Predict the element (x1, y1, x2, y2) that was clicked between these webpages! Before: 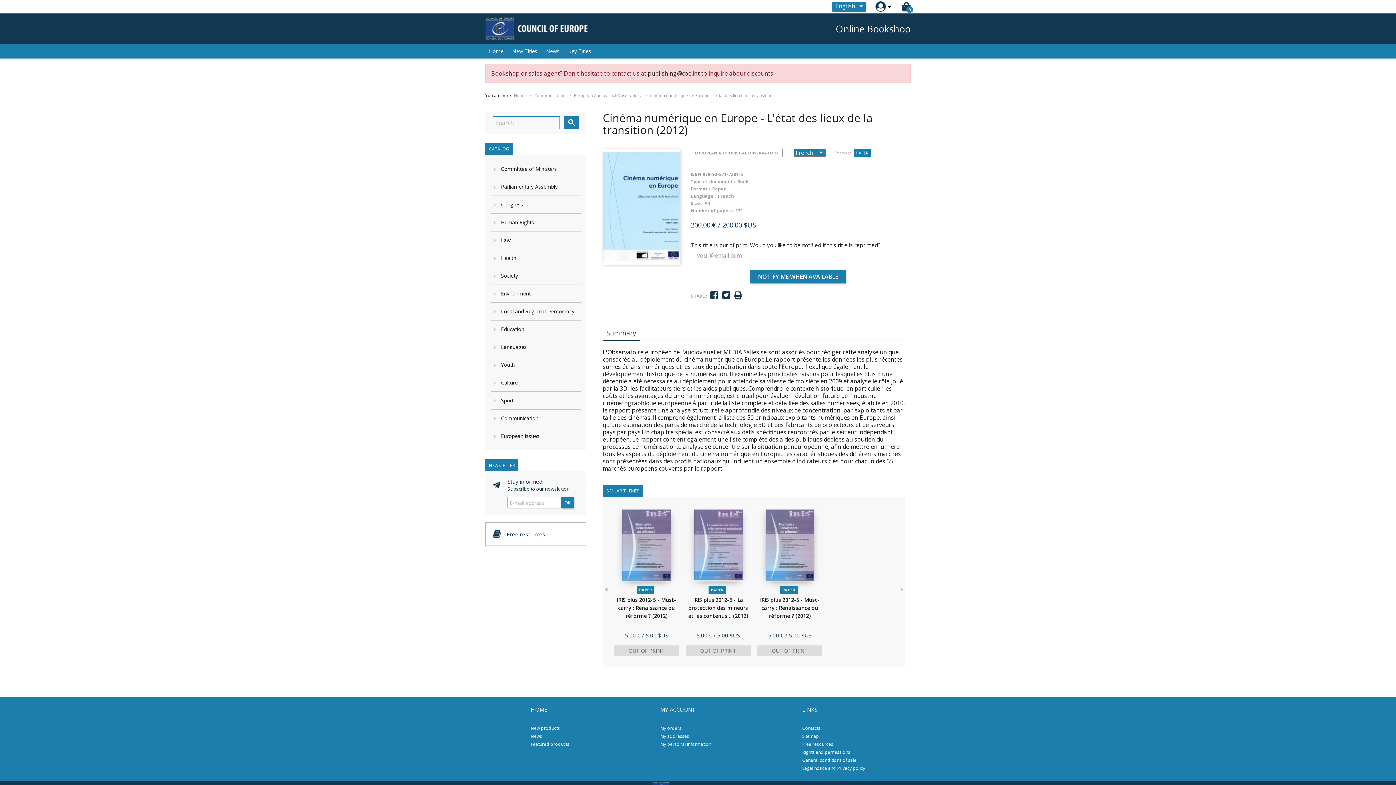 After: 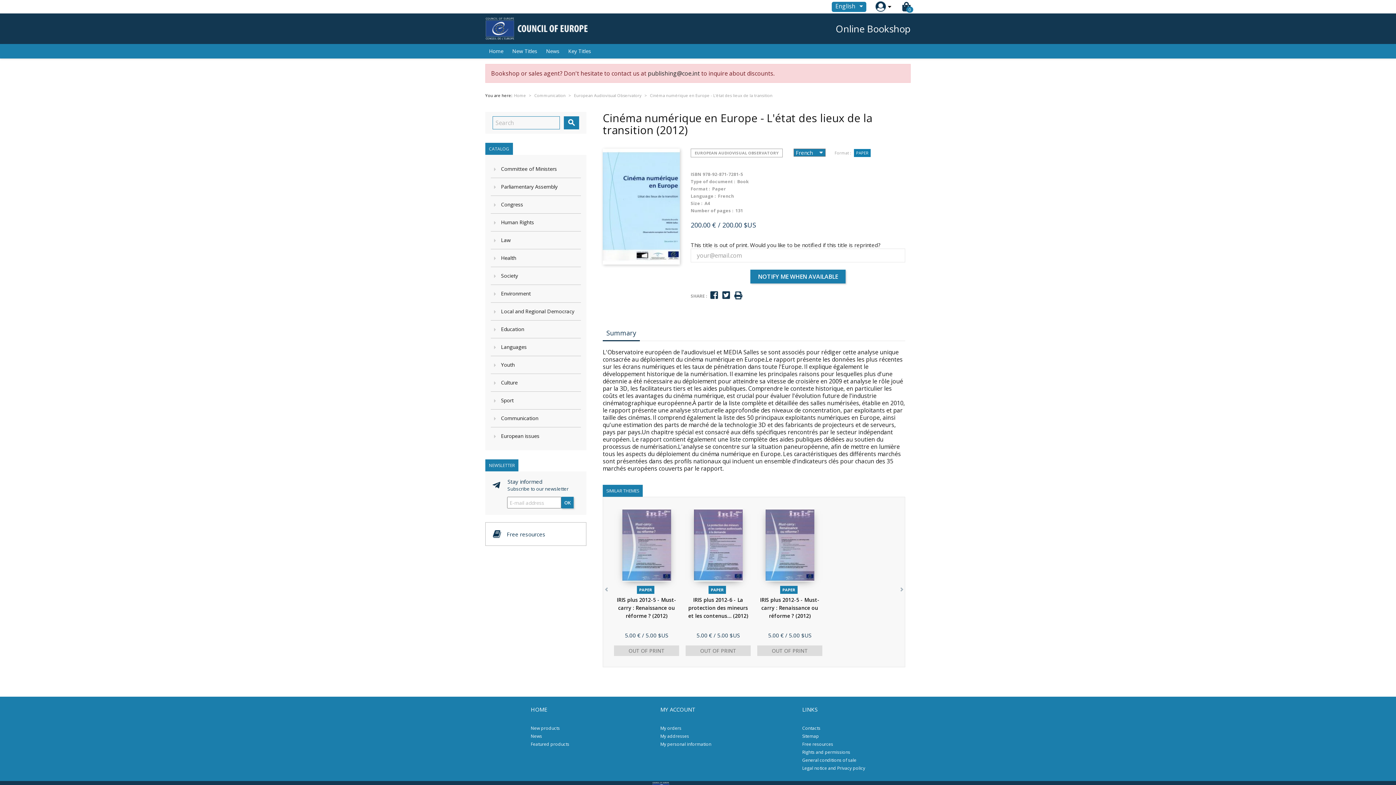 Action: bbox: (650, 92, 772, 98) label: Cinéma numérique en Europe - L'état des lieux de la transition